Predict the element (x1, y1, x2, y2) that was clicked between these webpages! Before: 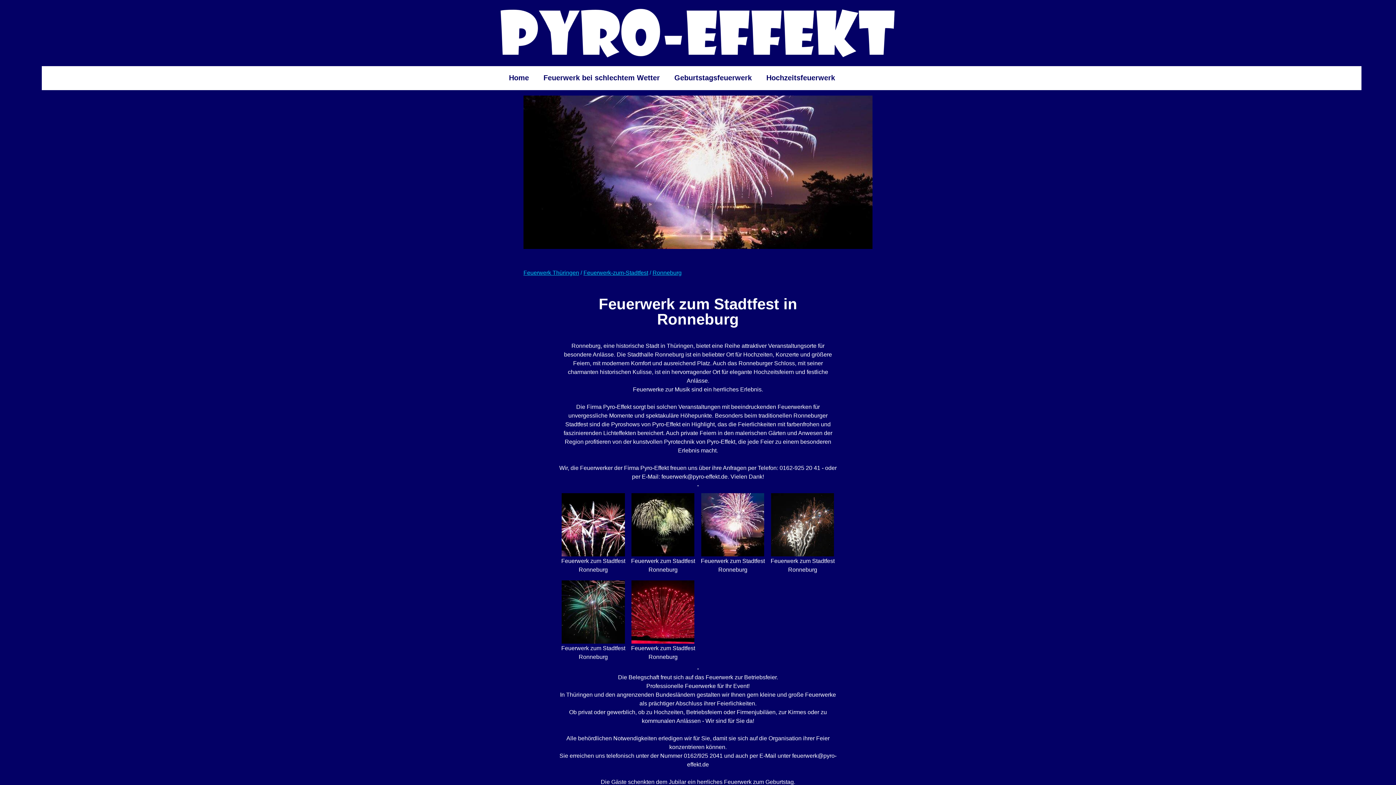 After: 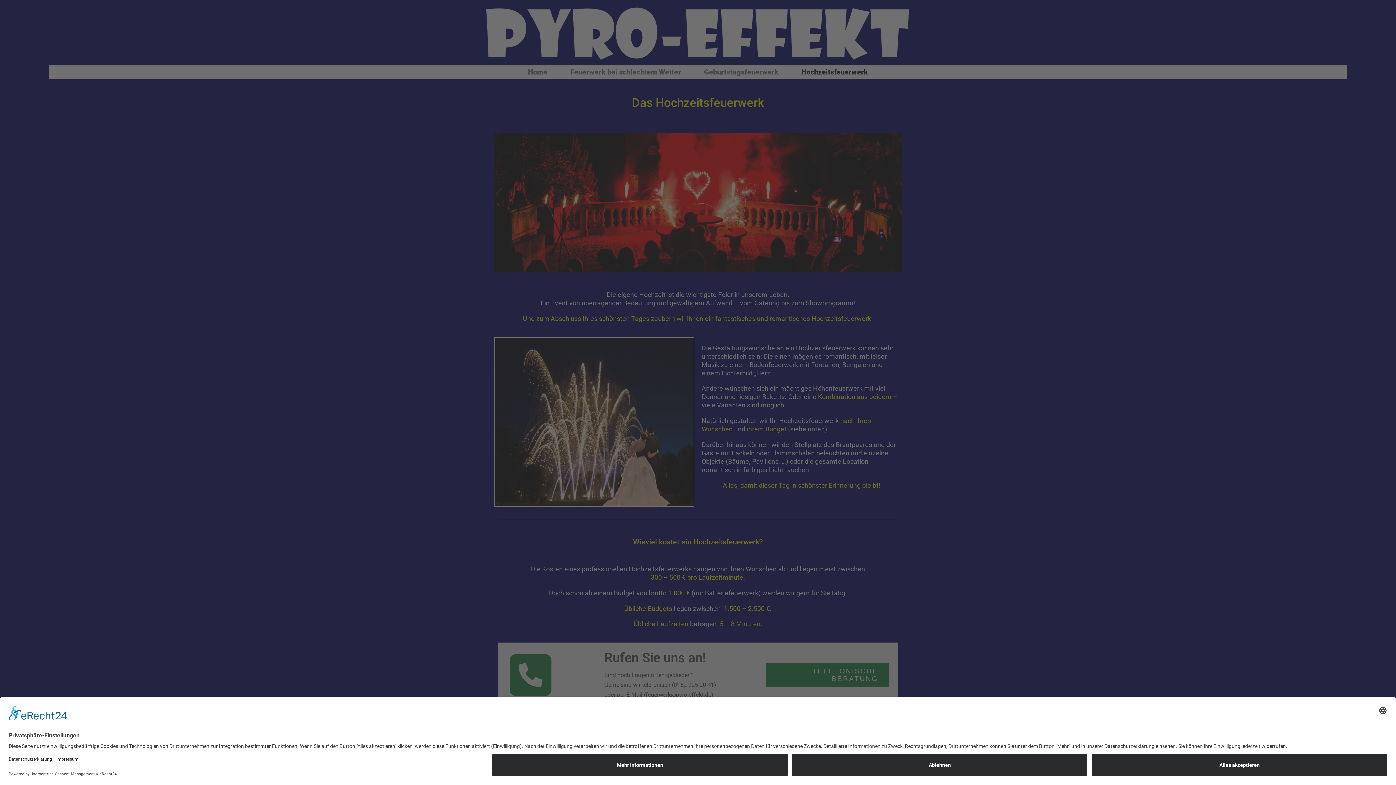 Action: label: Hochzeitsfeuerwerk bbox: (766, 73, 835, 81)